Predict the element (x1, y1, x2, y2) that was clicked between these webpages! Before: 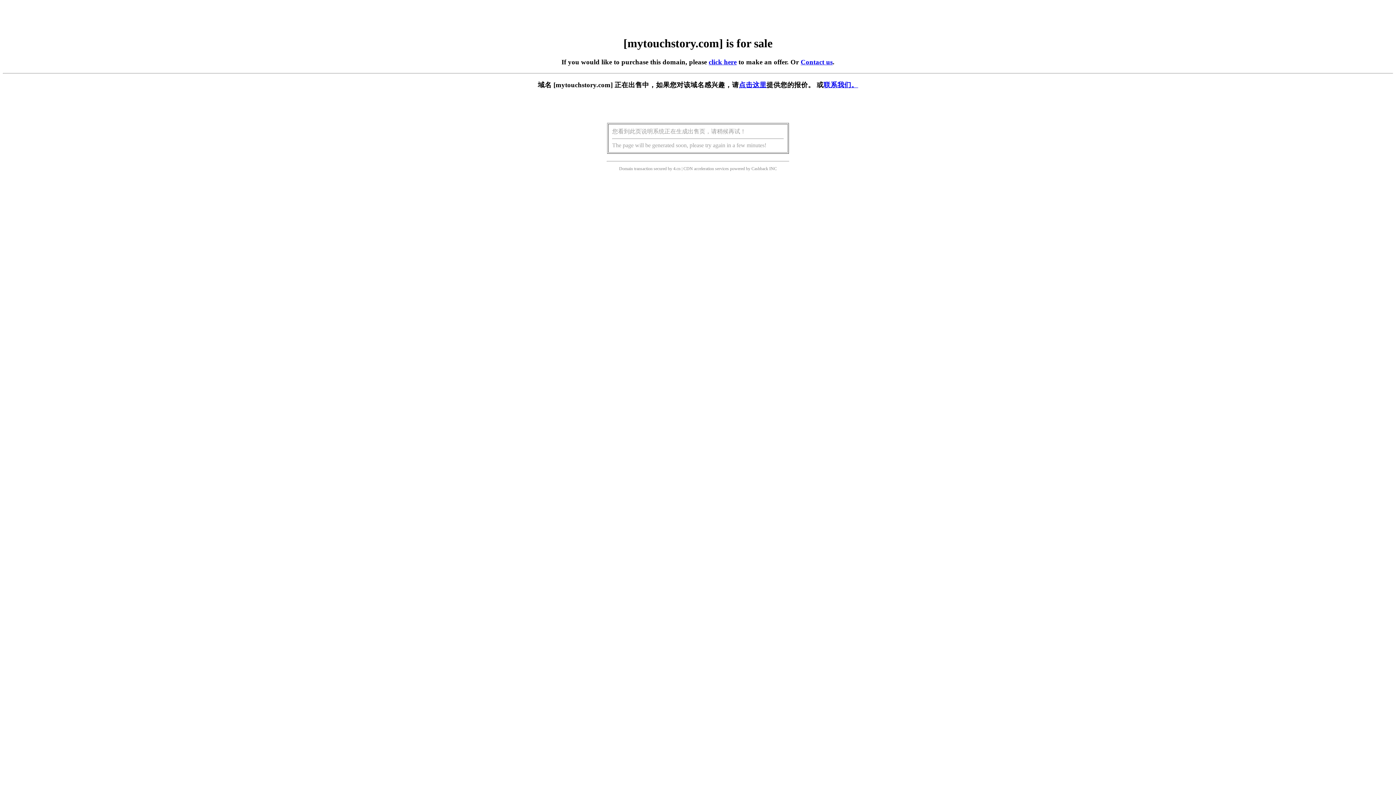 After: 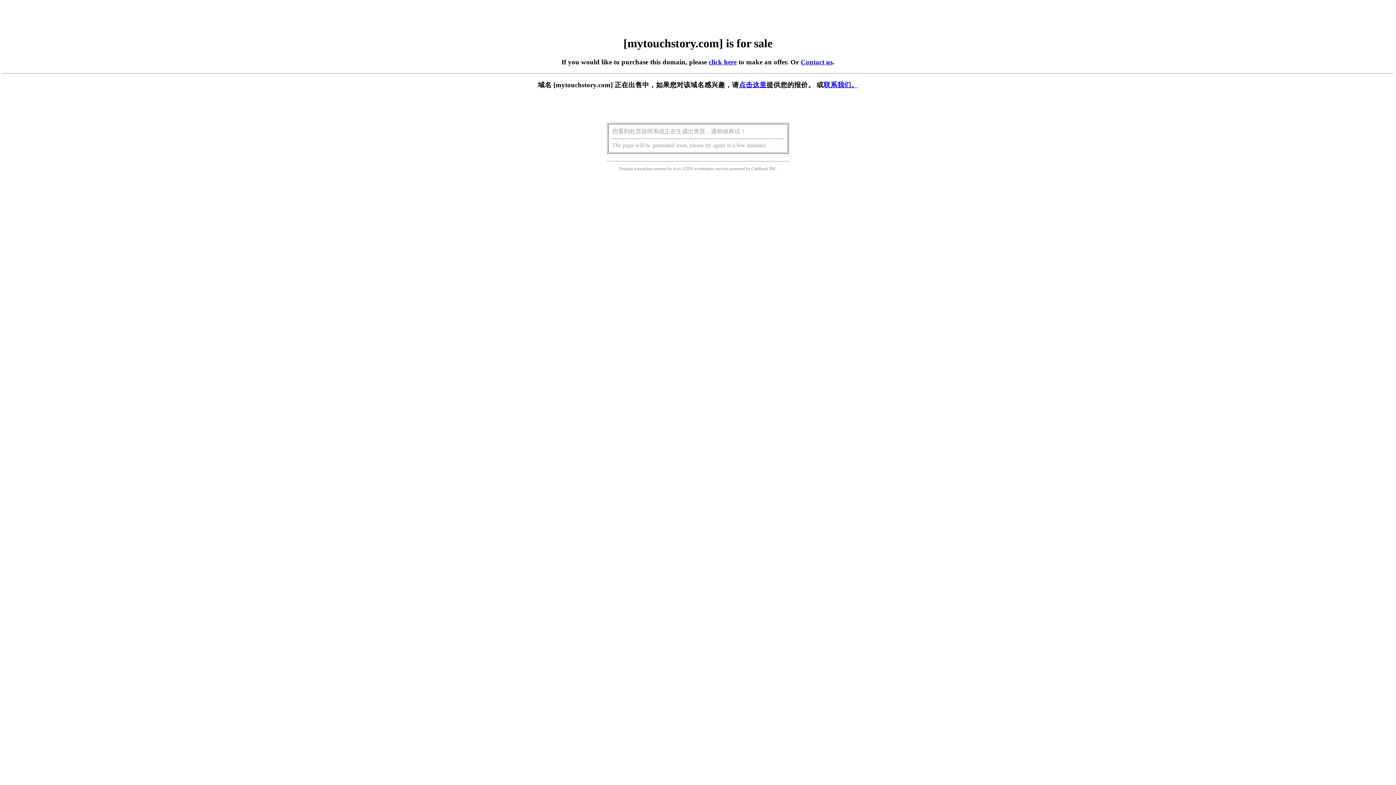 Action: bbox: (739, 81, 766, 88) label: 点击这里